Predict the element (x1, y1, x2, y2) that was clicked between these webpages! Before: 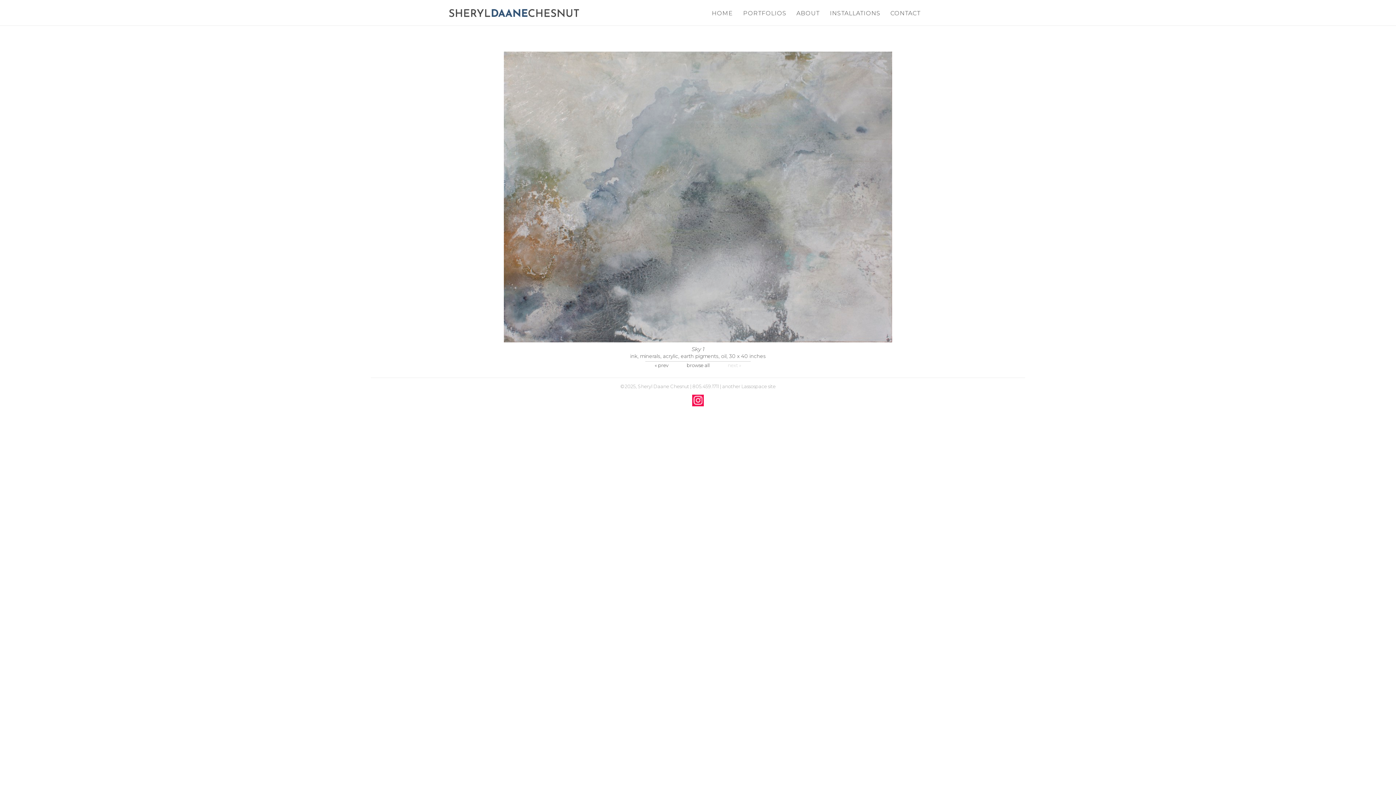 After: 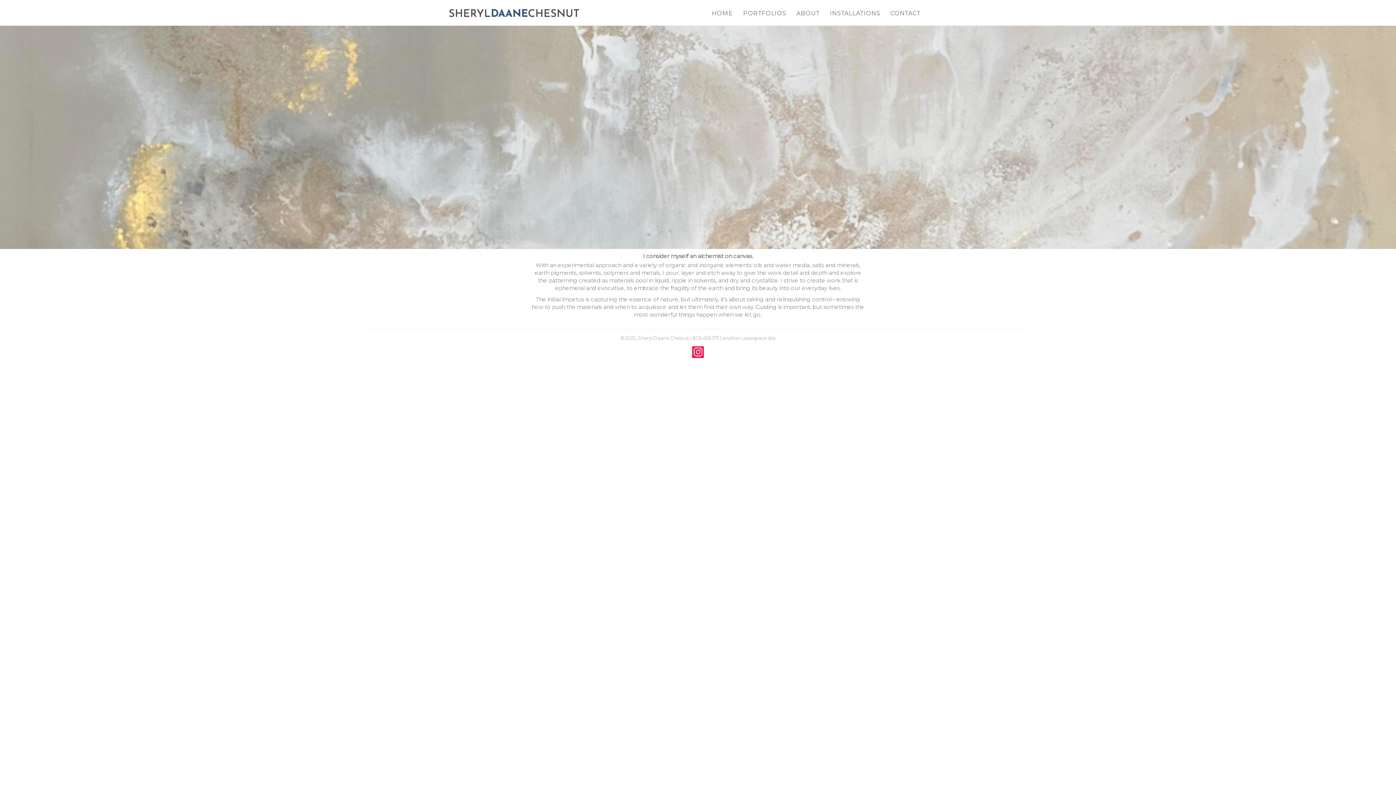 Action: bbox: (449, 9, 580, 17)